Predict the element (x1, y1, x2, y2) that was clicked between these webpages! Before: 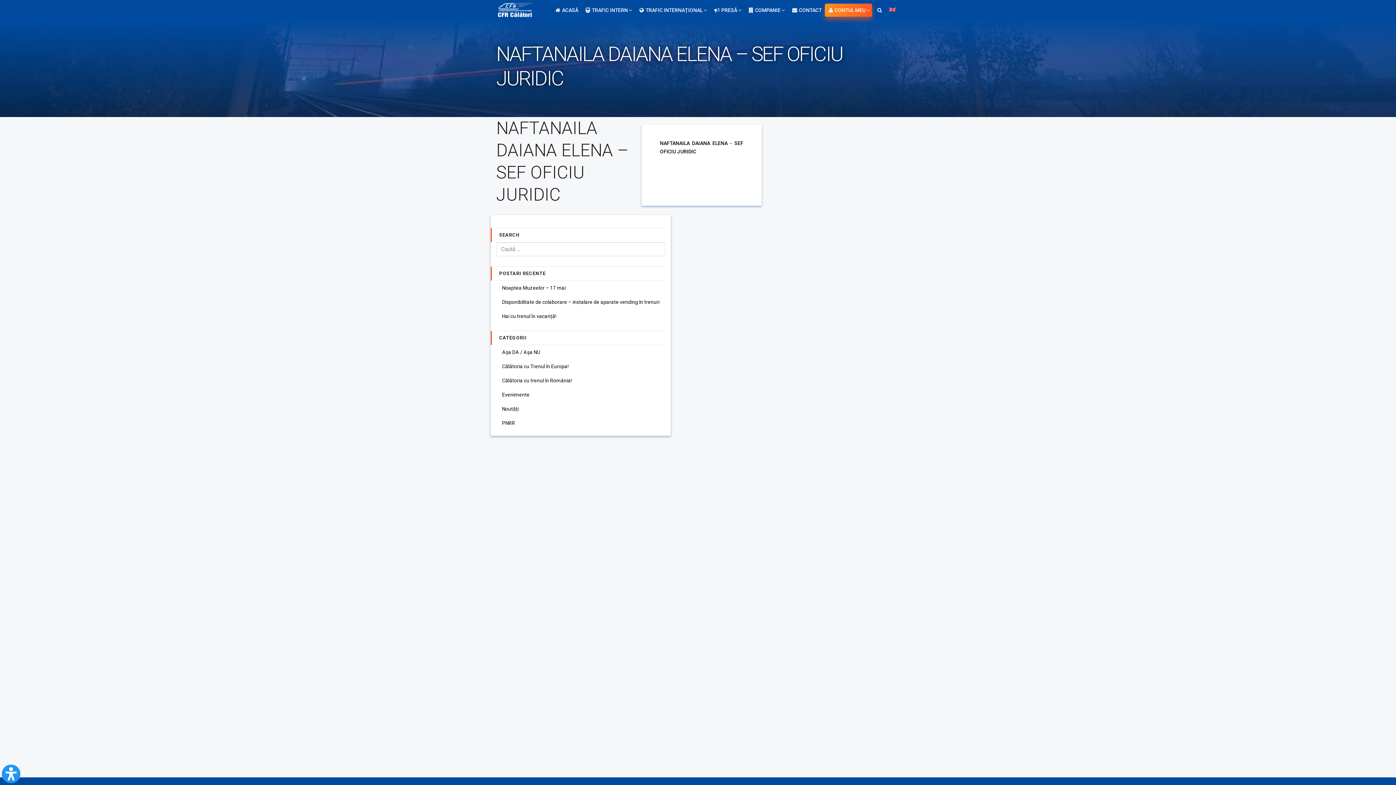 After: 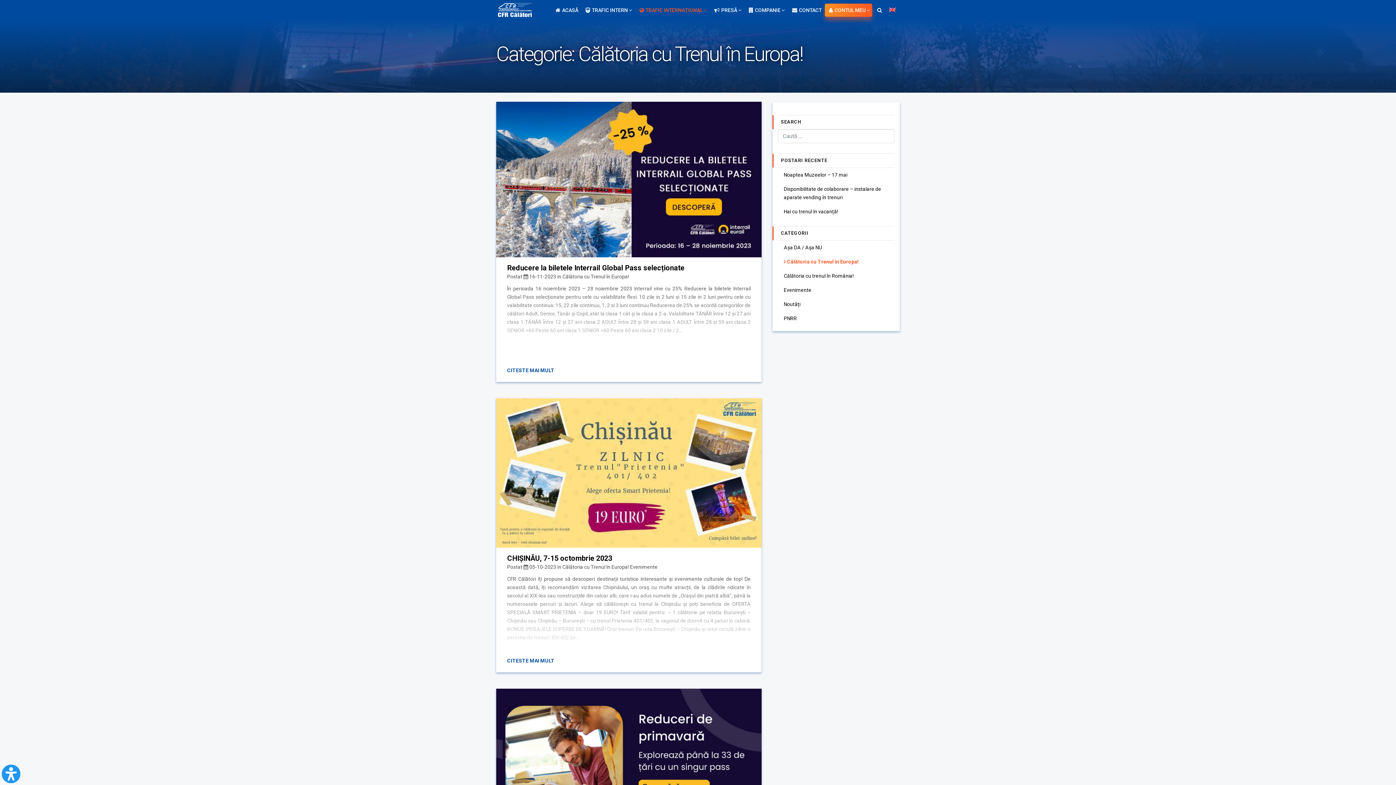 Action: label: Călătoria cu Trenul în Europa! bbox: (496, 359, 665, 373)